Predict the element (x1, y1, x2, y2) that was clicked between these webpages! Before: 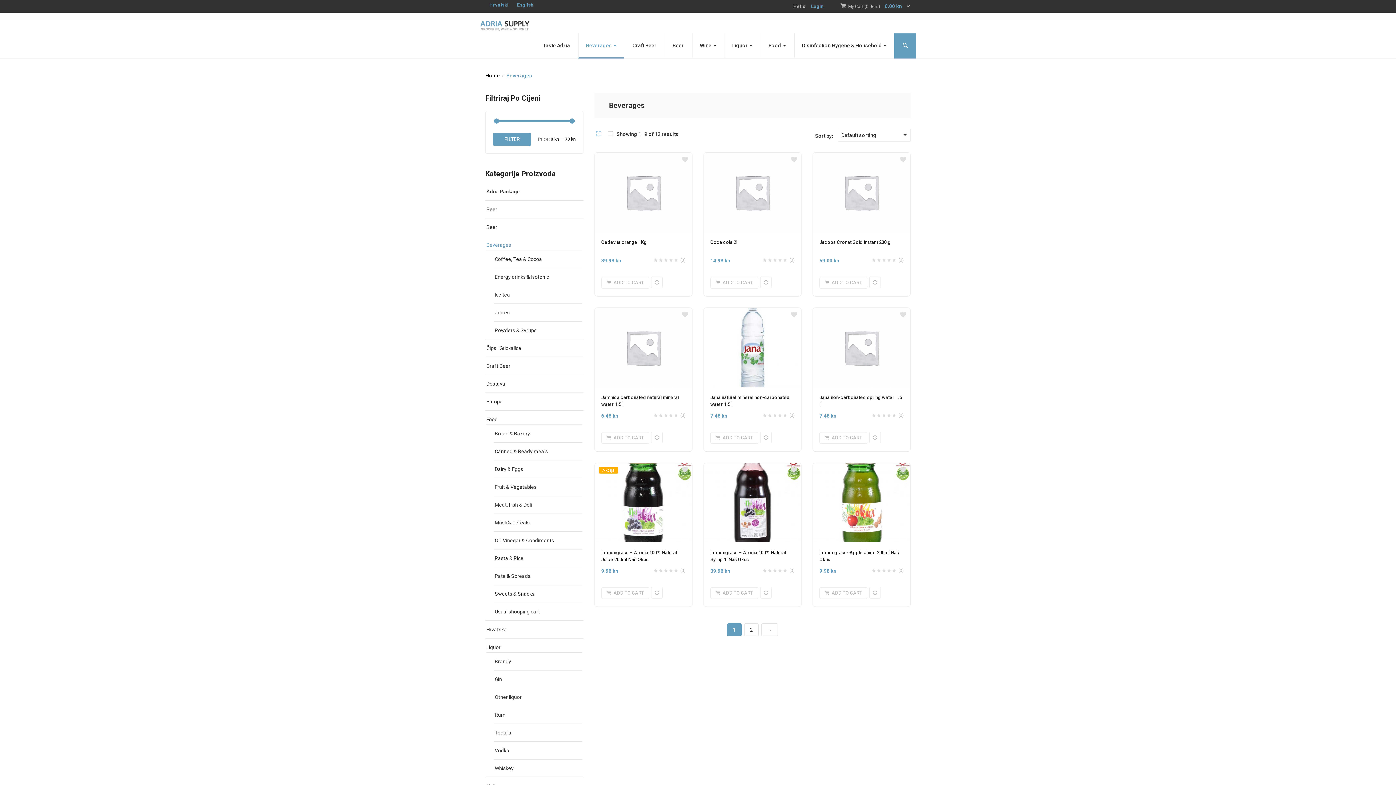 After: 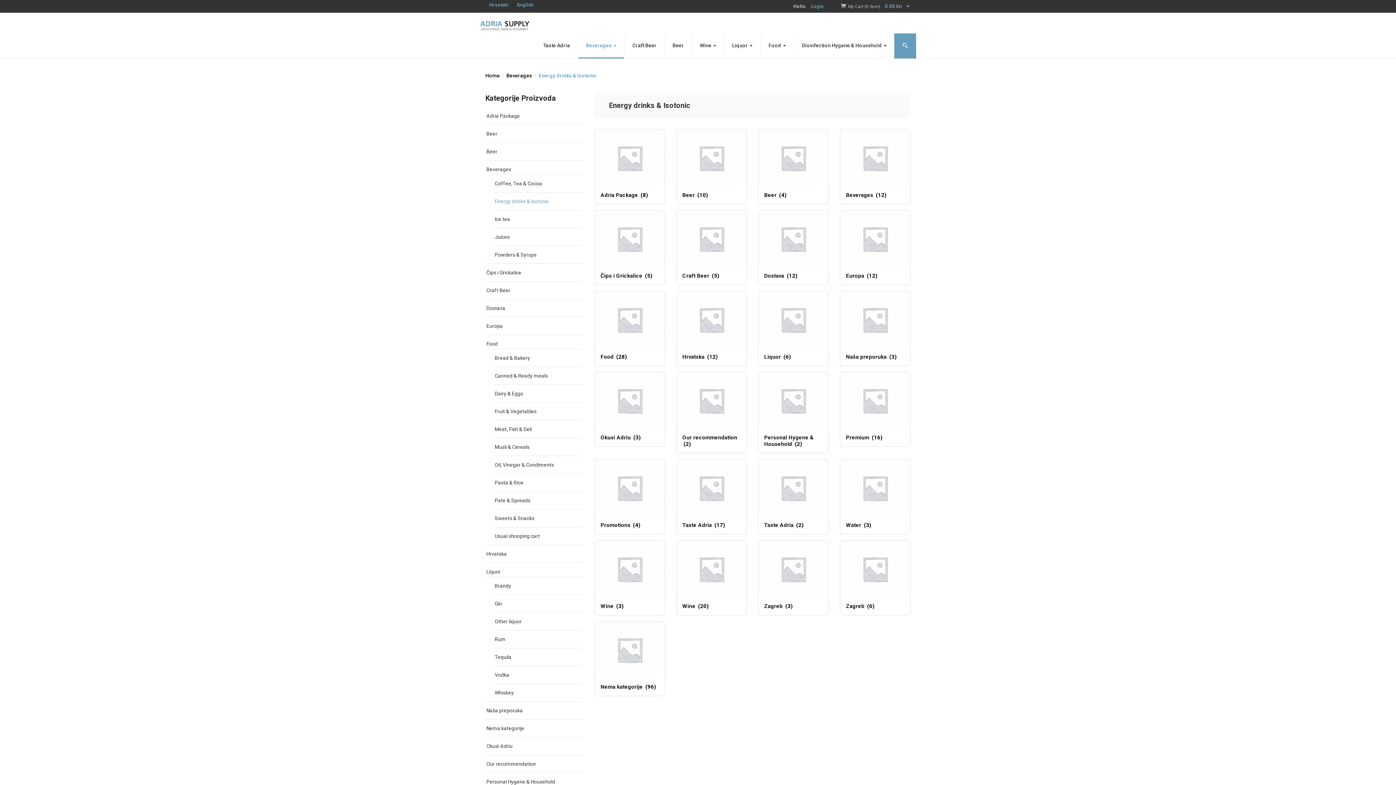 Action: bbox: (494, 274, 549, 279) label: Energy drinks & Isotonic